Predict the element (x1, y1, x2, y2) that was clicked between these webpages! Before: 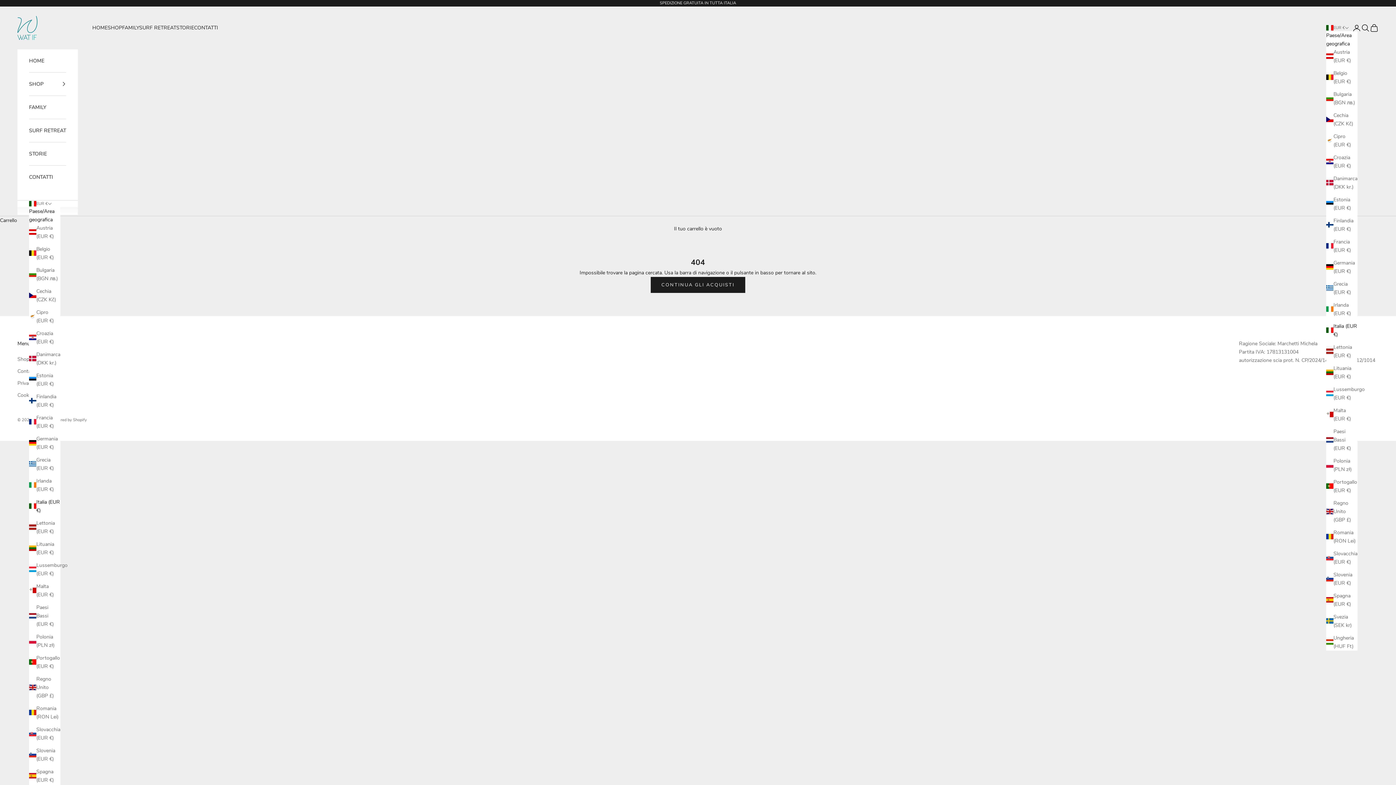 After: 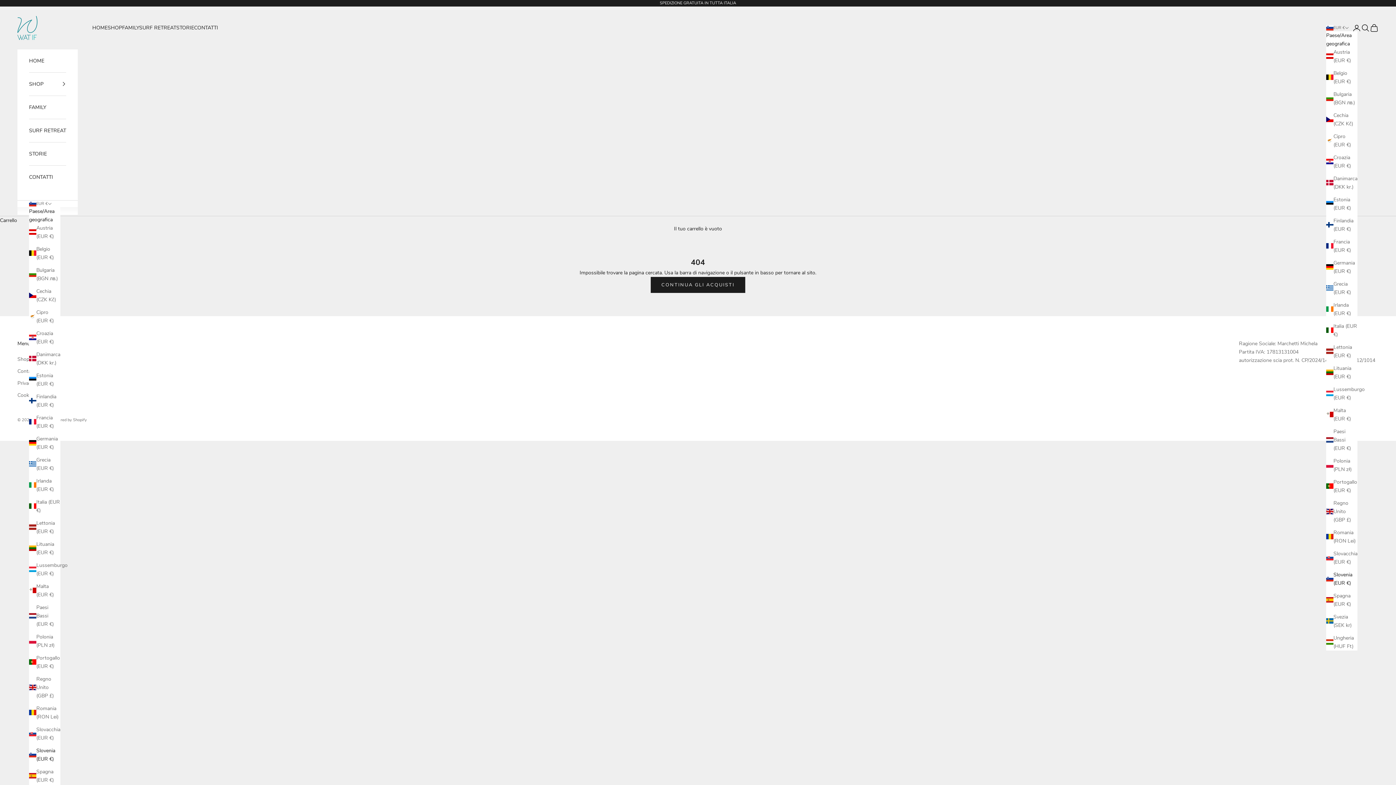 Action: bbox: (1326, 570, 1357, 587) label: Slovenia (EUR €)